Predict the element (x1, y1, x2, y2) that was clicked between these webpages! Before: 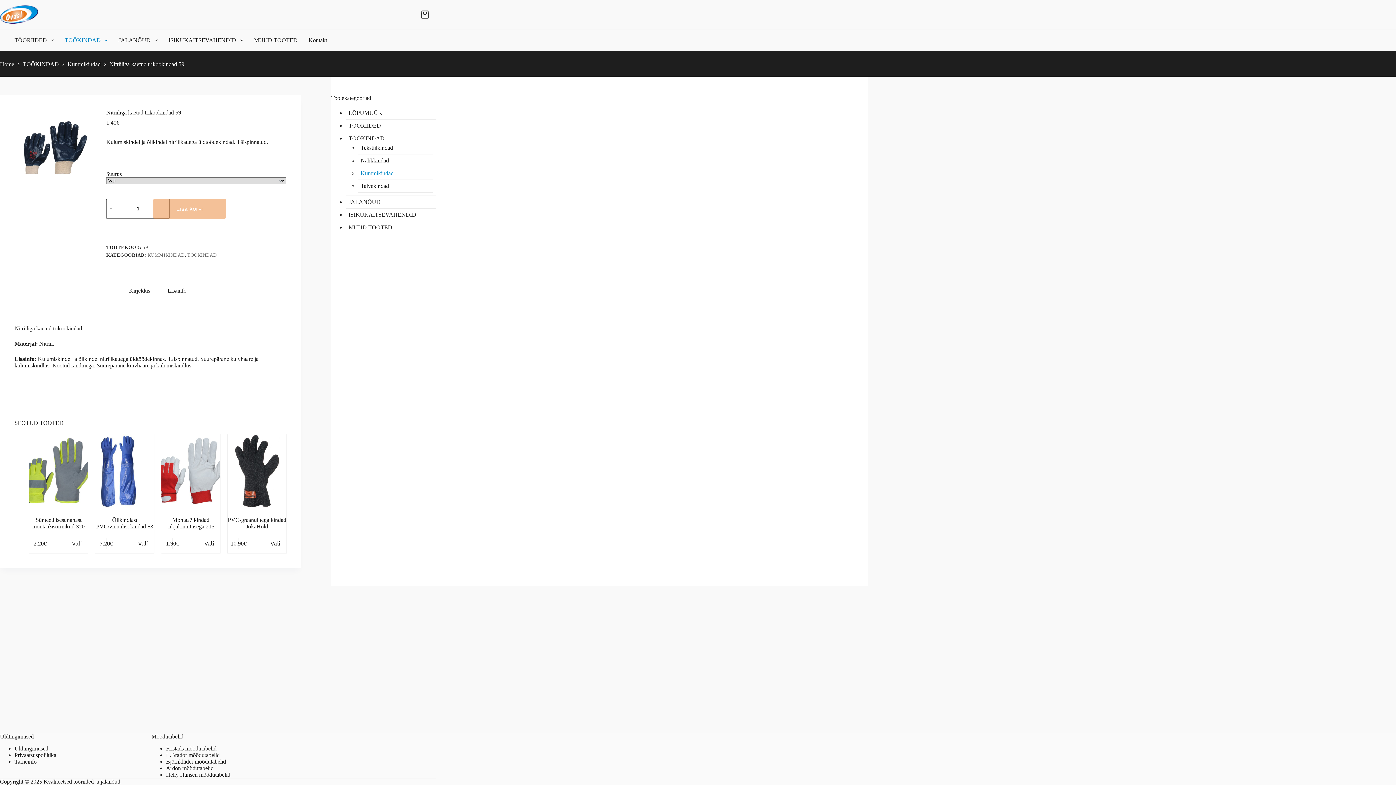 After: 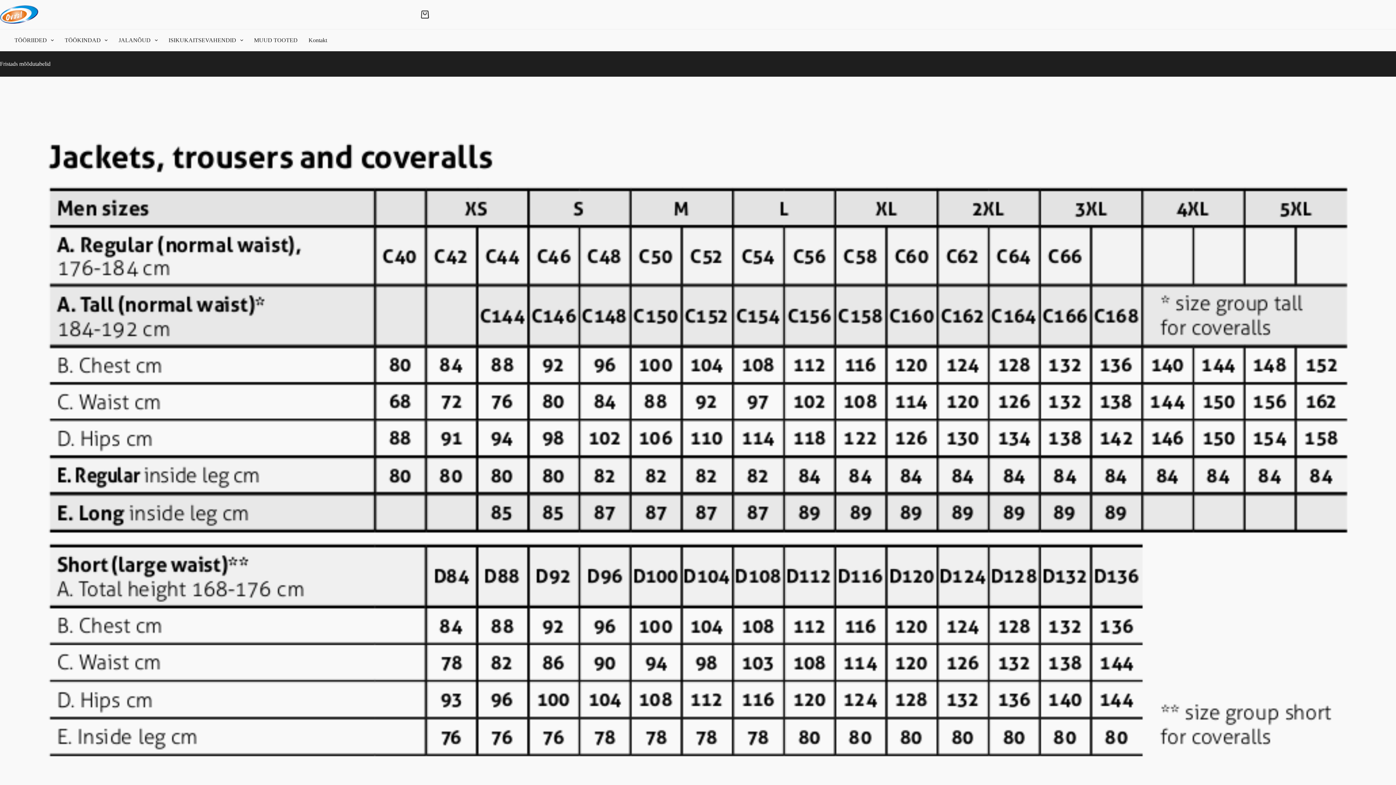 Action: label: Fristads mõõdutabelid bbox: (166, 745, 216, 752)